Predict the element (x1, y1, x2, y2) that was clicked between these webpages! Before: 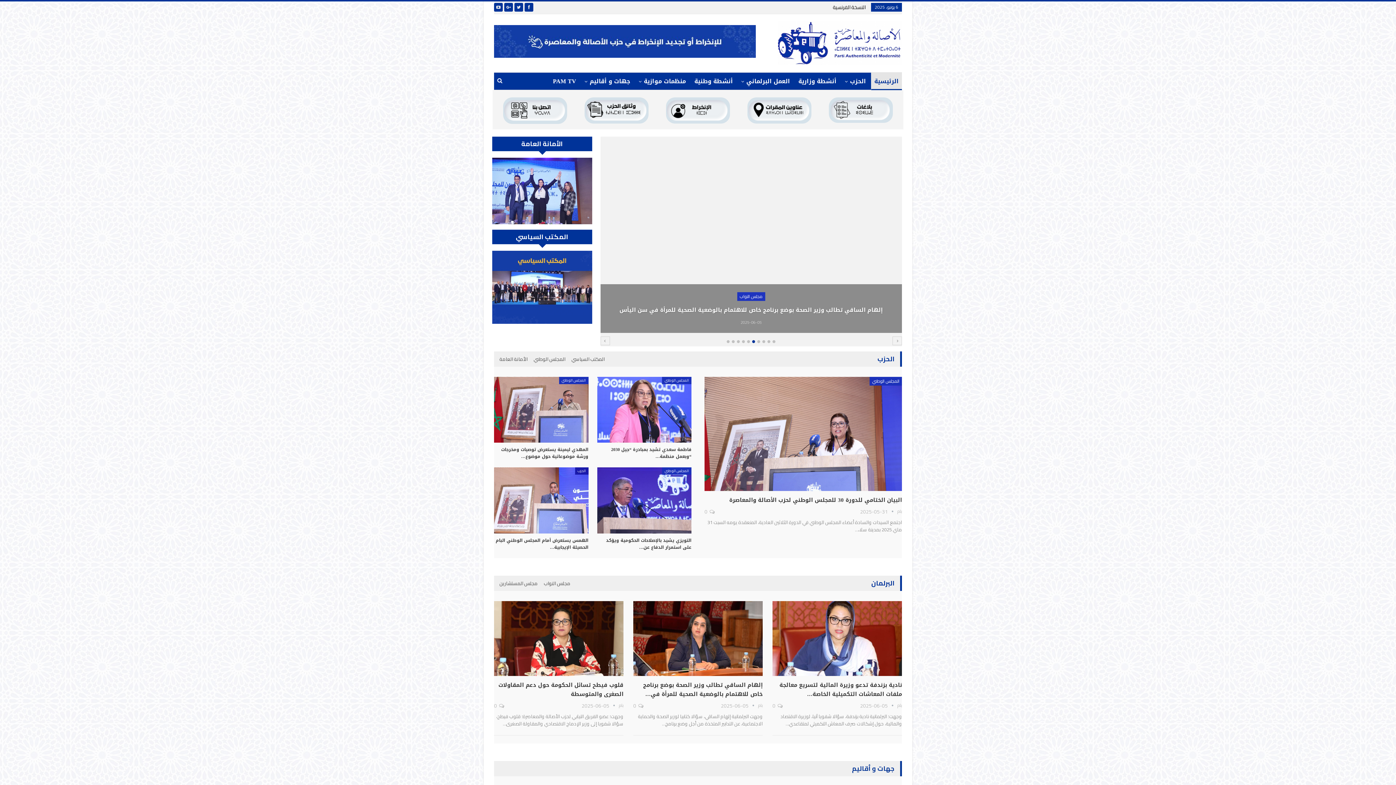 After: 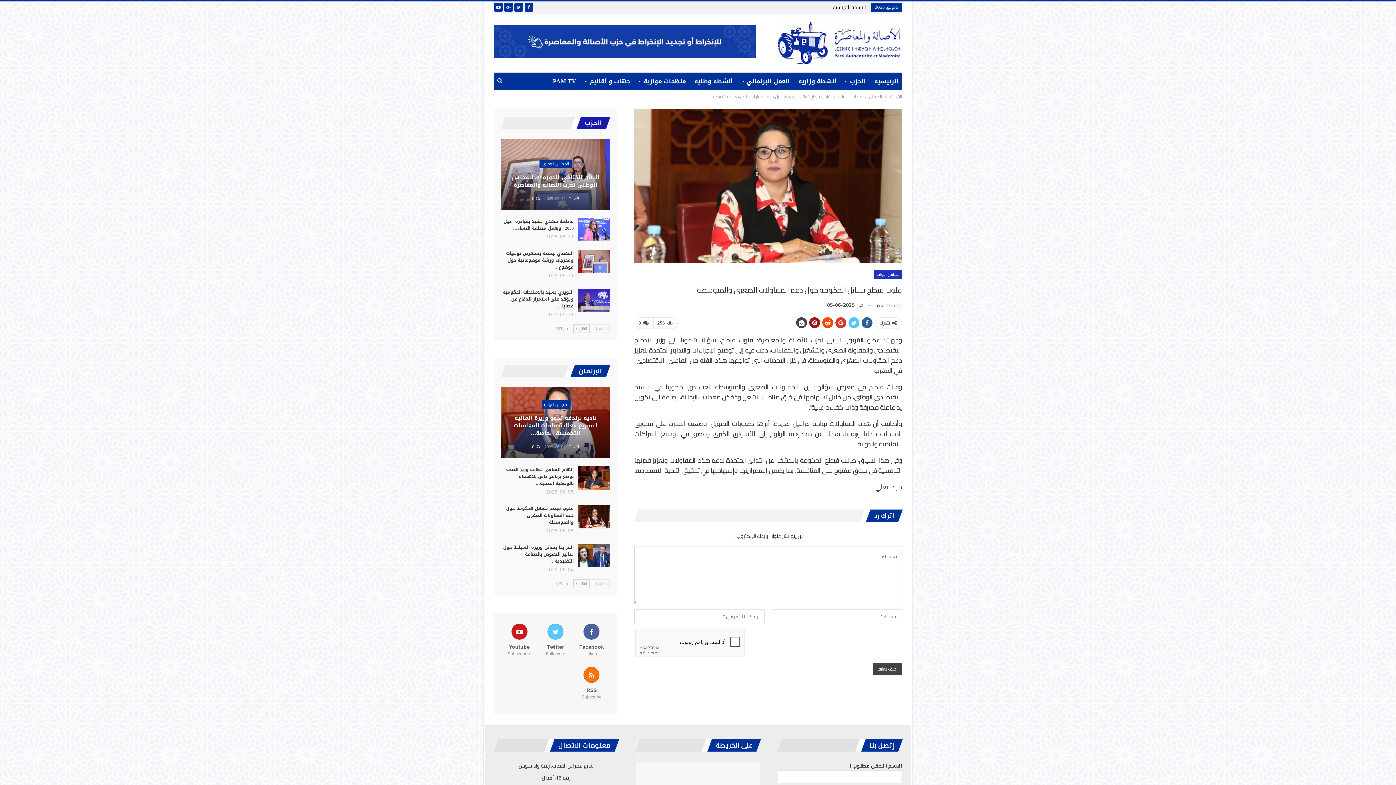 Action: bbox: (494, 601, 623, 676)